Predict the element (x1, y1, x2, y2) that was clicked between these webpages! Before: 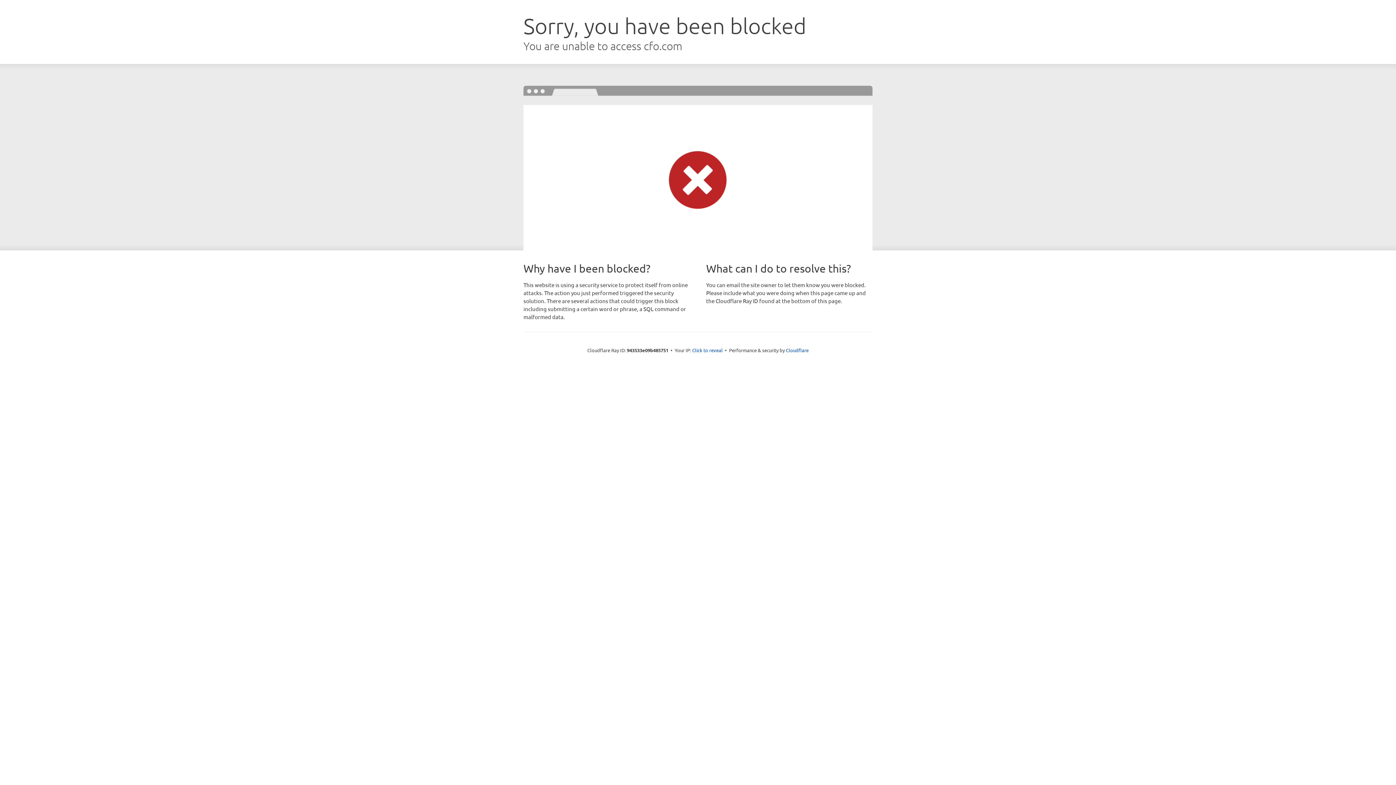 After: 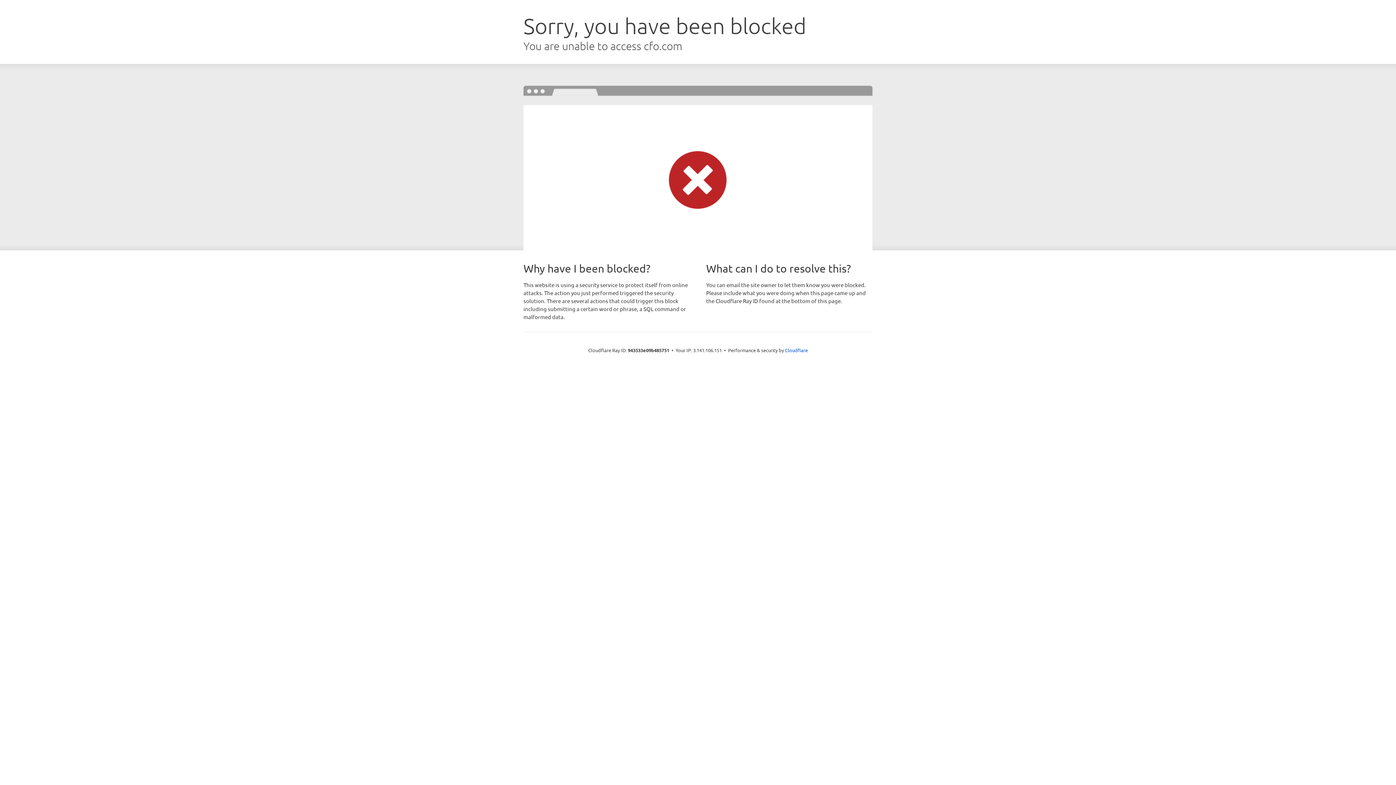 Action: label: Click to reveal bbox: (692, 346, 722, 353)